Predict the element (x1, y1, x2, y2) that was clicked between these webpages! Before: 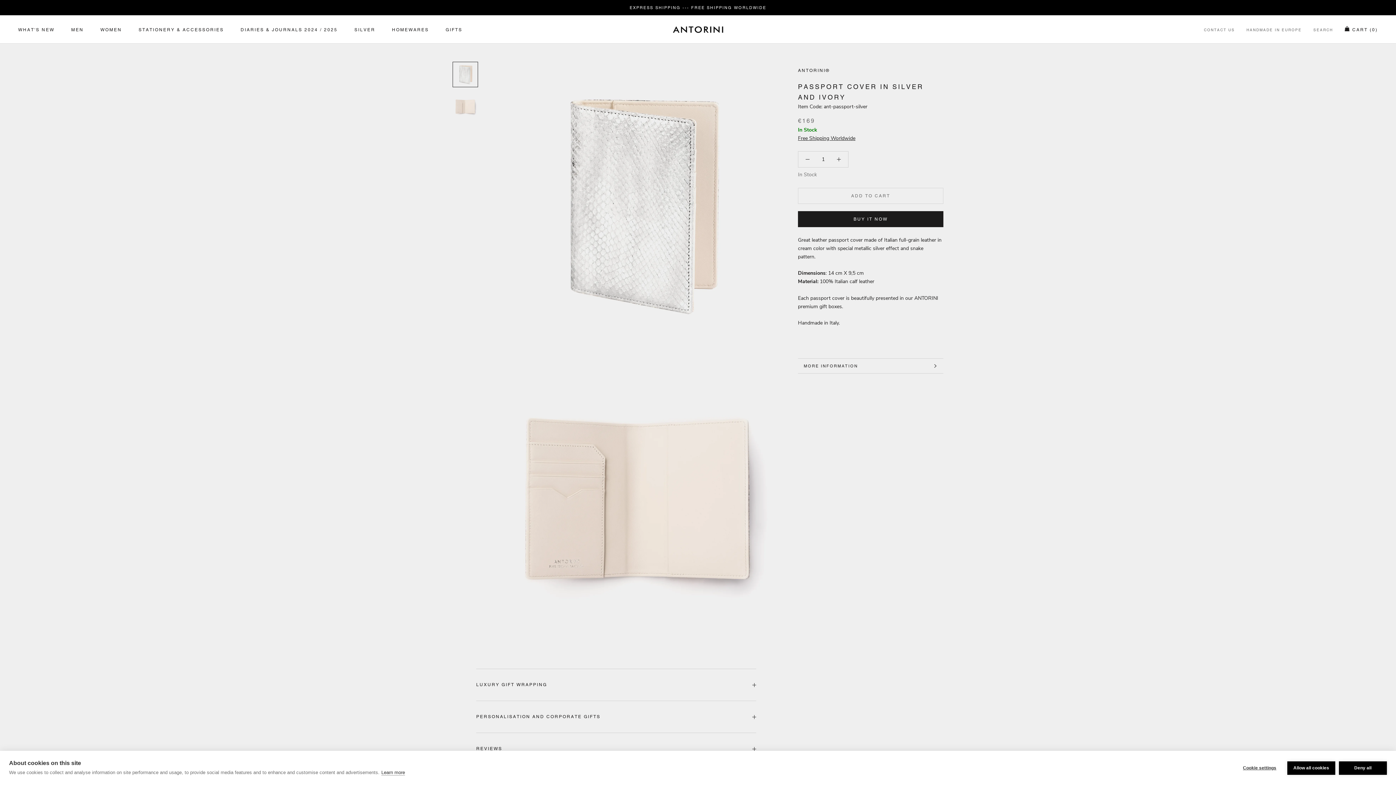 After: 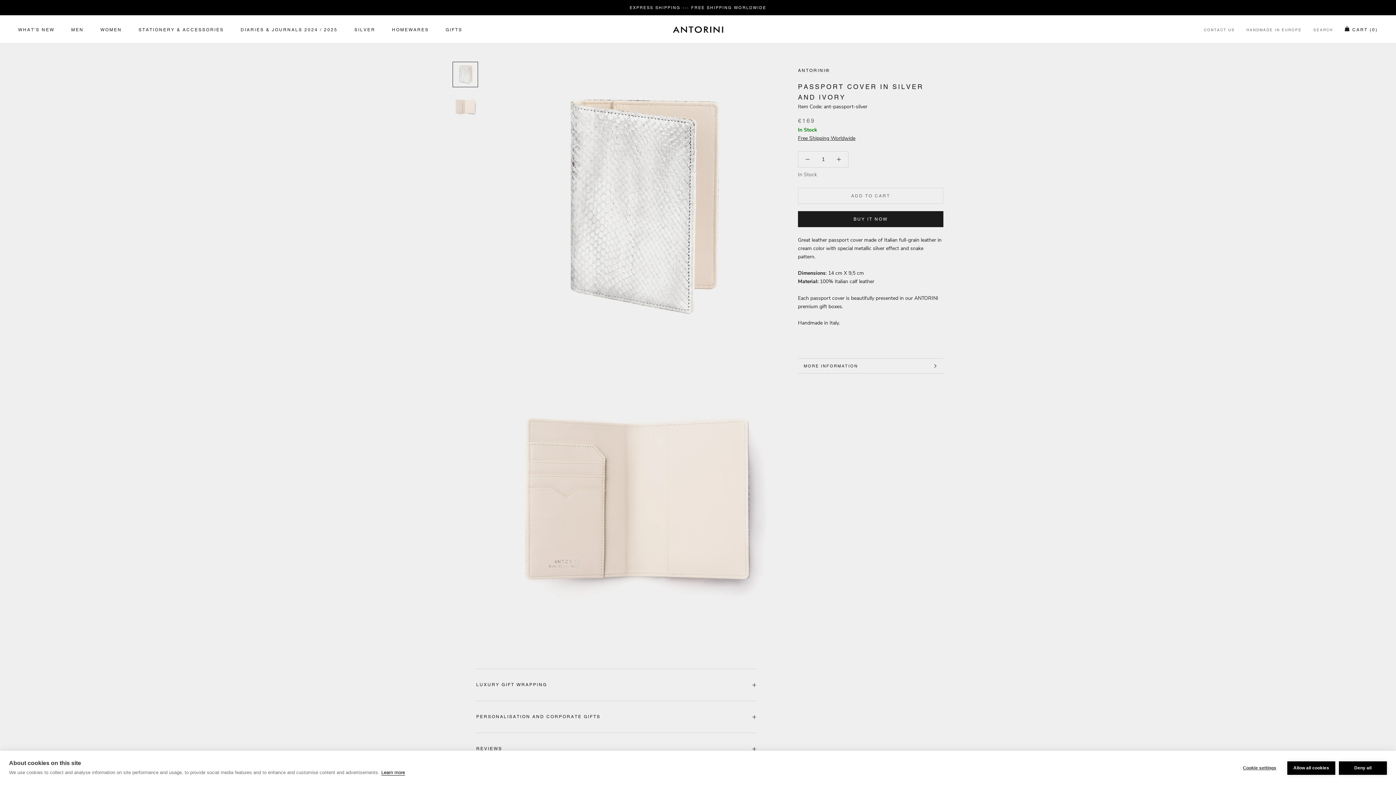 Action: label: Learn more bbox: (381, 770, 405, 776)